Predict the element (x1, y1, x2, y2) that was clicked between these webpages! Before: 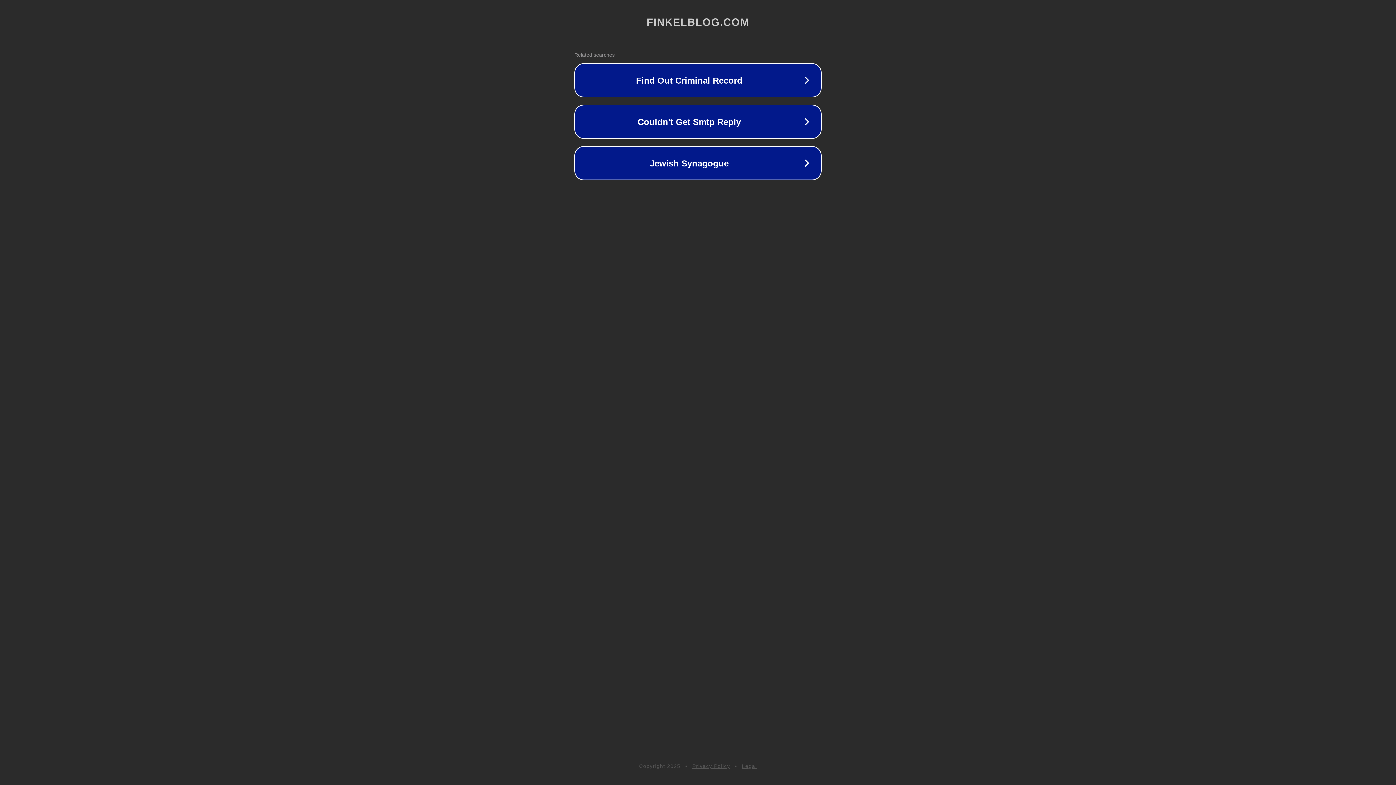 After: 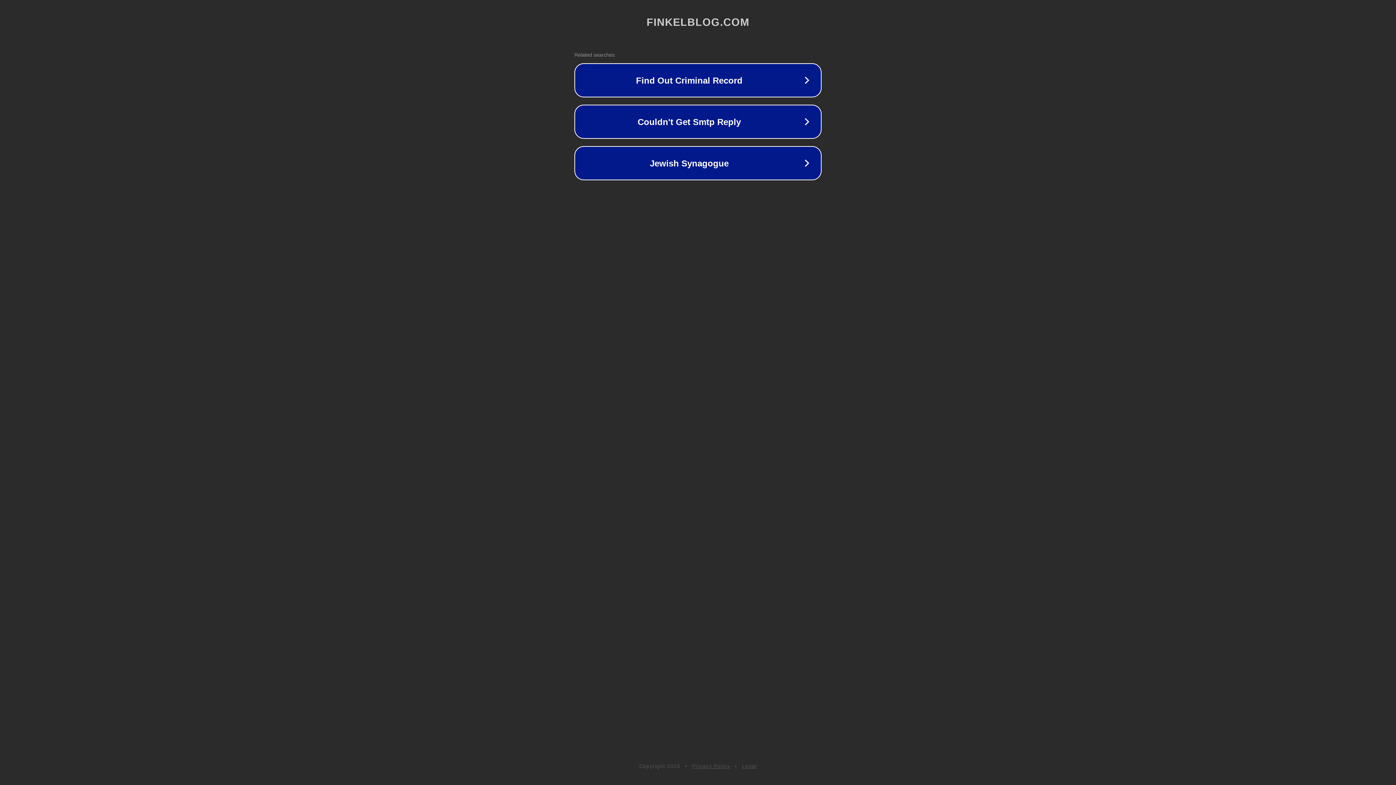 Action: label: Legal bbox: (742, 763, 757, 769)